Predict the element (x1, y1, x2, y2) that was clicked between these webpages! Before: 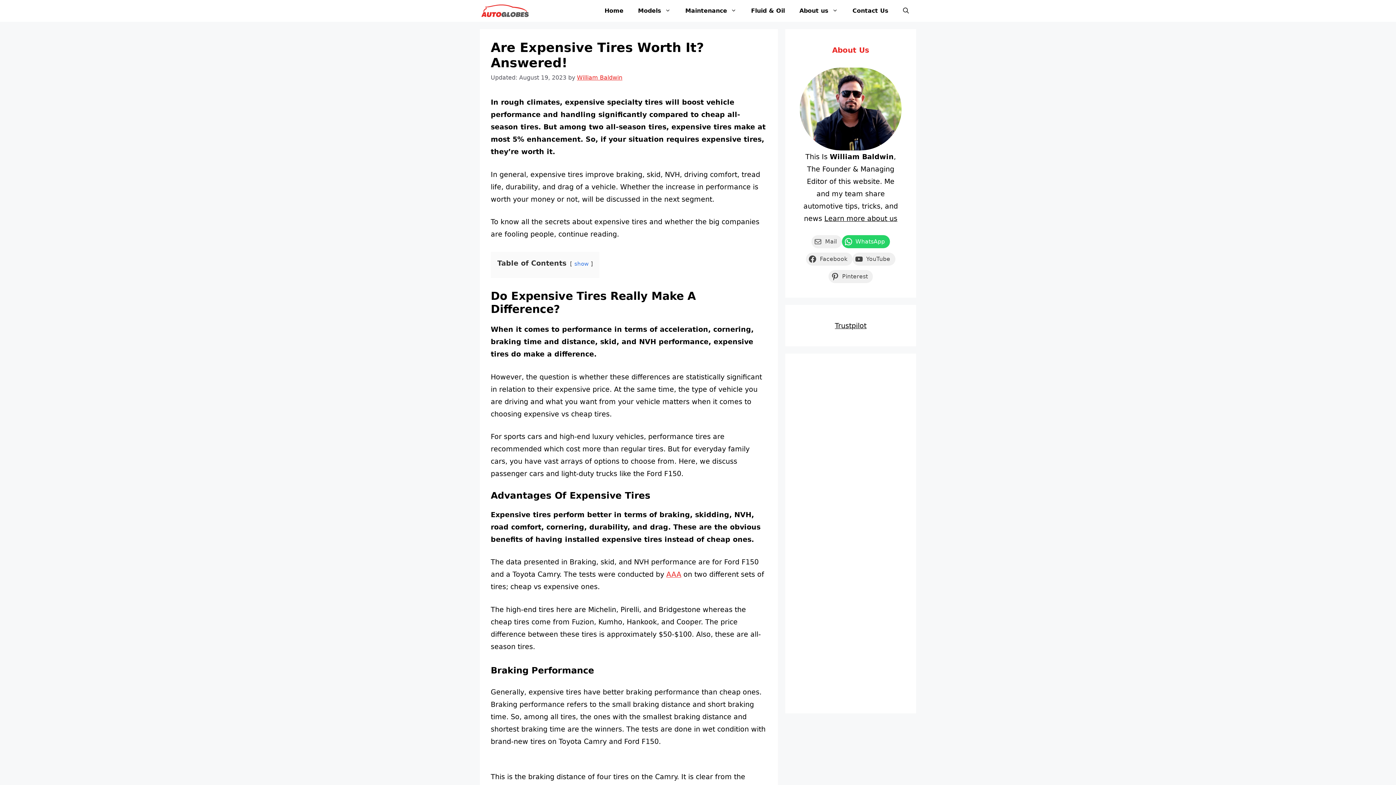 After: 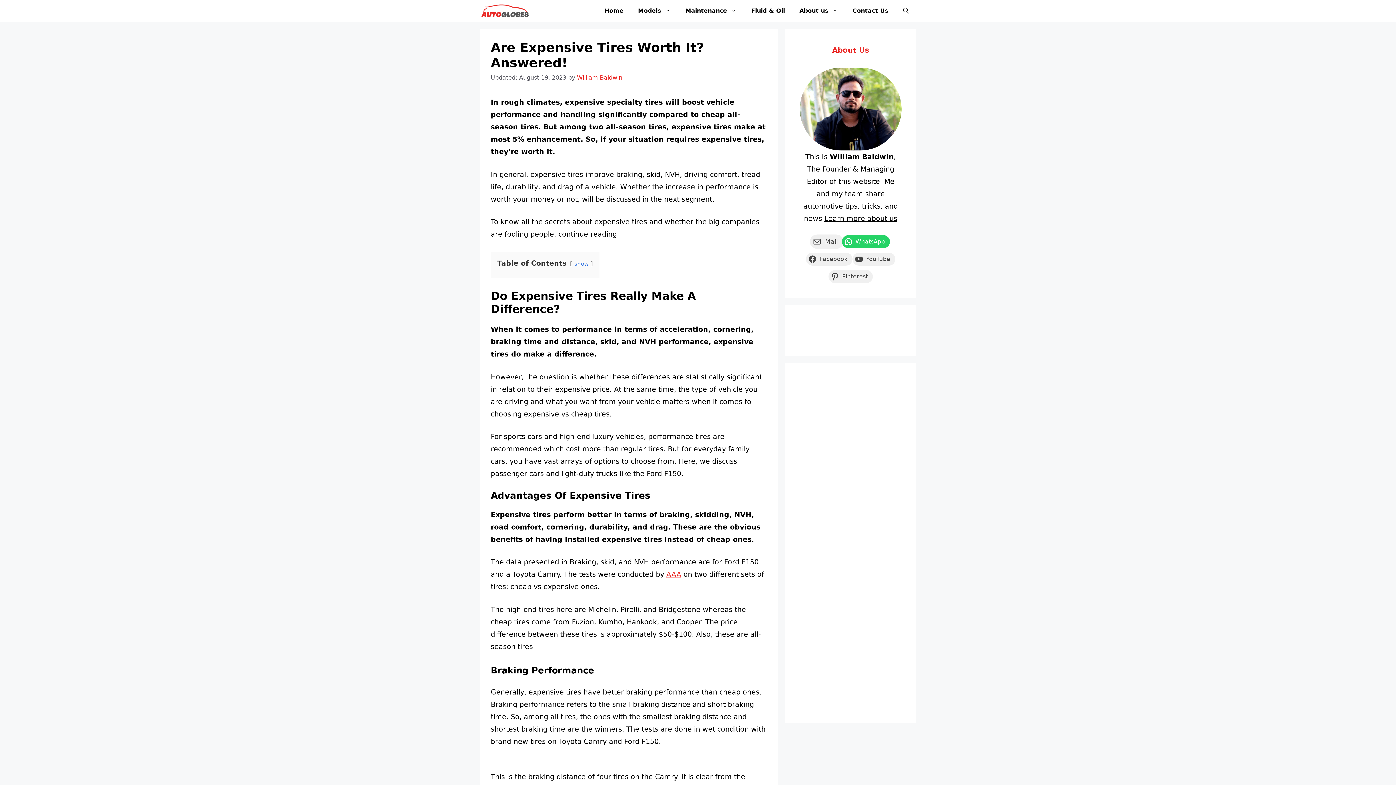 Action: label: Mail bbox: (811, 235, 842, 248)